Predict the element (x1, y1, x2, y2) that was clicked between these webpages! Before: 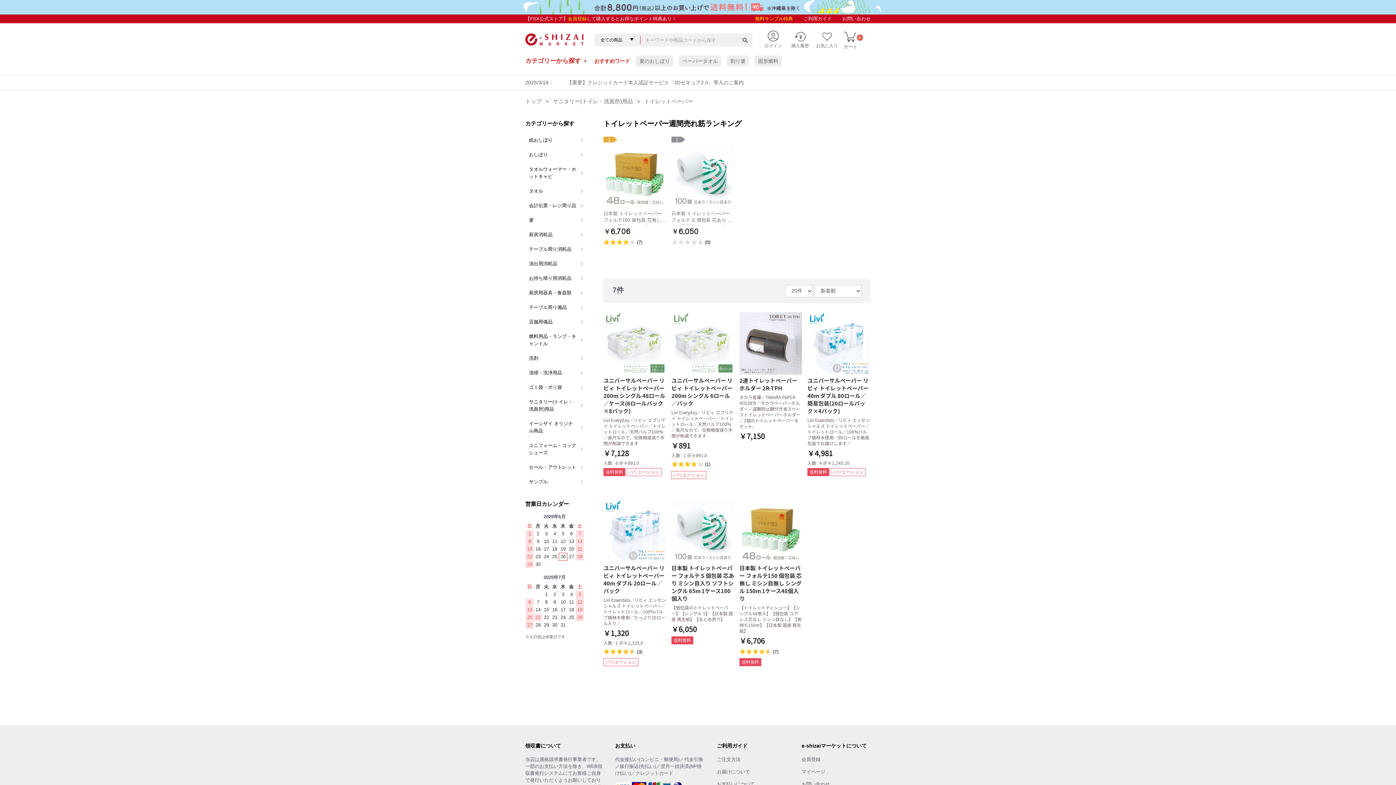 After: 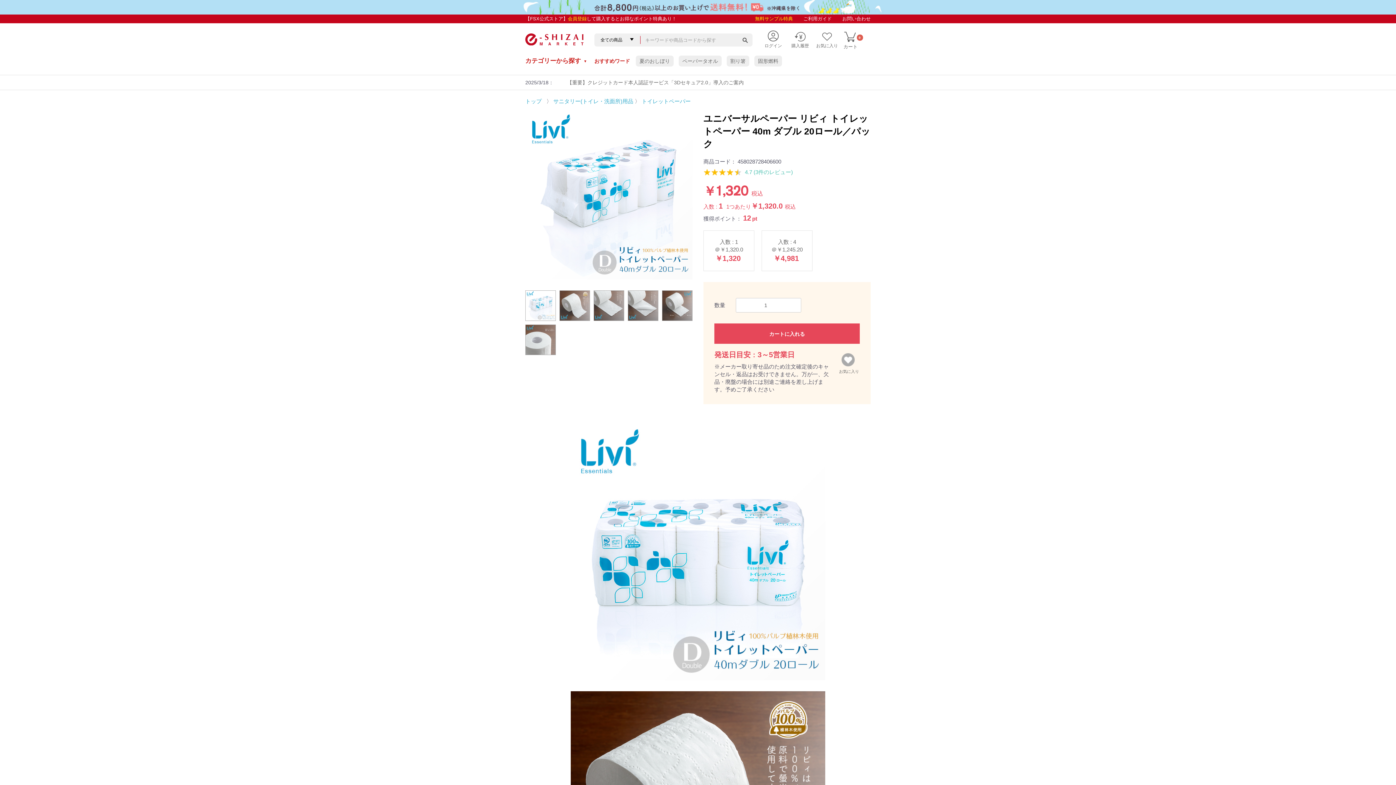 Action: label: ユニバーサルペーパー リビィ トイレットペーパー 40m ダブル 20ロール／パック

Livi Essentials／リビィ エッセンシャルズ トイレットペーパー／トイレットロール／100%パルプ植林木使用／たっぷり20ロール入り／


￥1,320

入数 : 1 ＠￥1,320.0

 (3)
バリエーション bbox: (603, 498, 666, 672)